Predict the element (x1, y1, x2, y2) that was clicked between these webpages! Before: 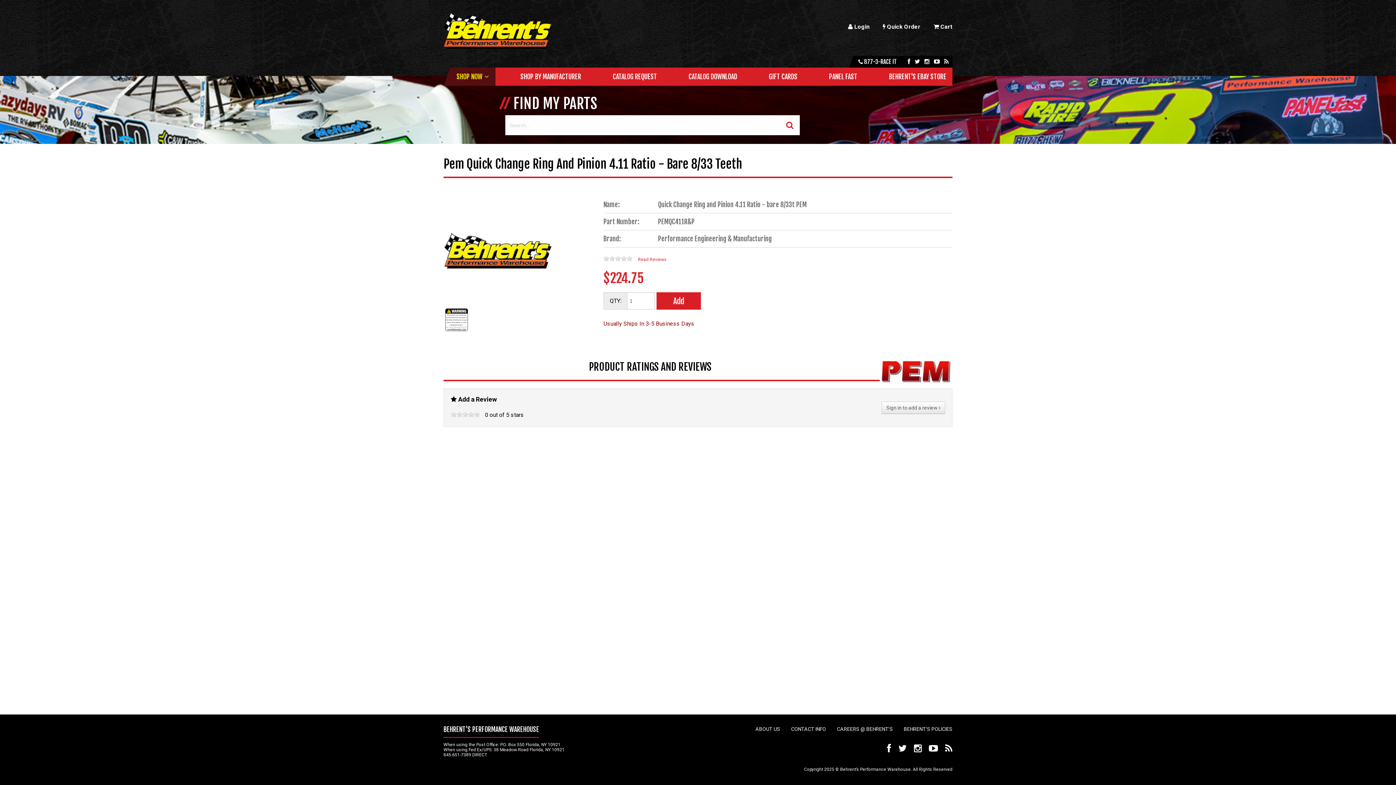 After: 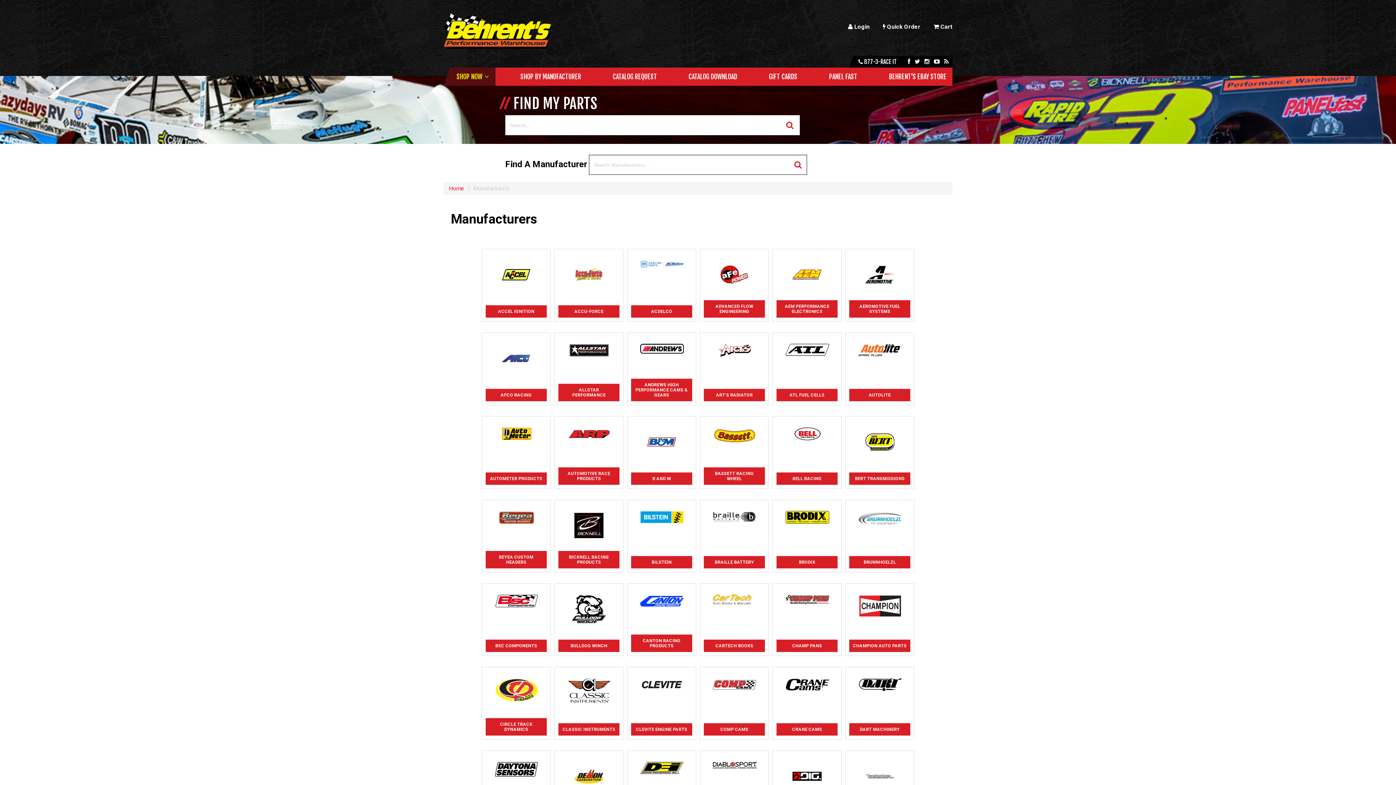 Action: bbox: (514, 67, 587, 85) label: SHOP BY MANUFACTURER